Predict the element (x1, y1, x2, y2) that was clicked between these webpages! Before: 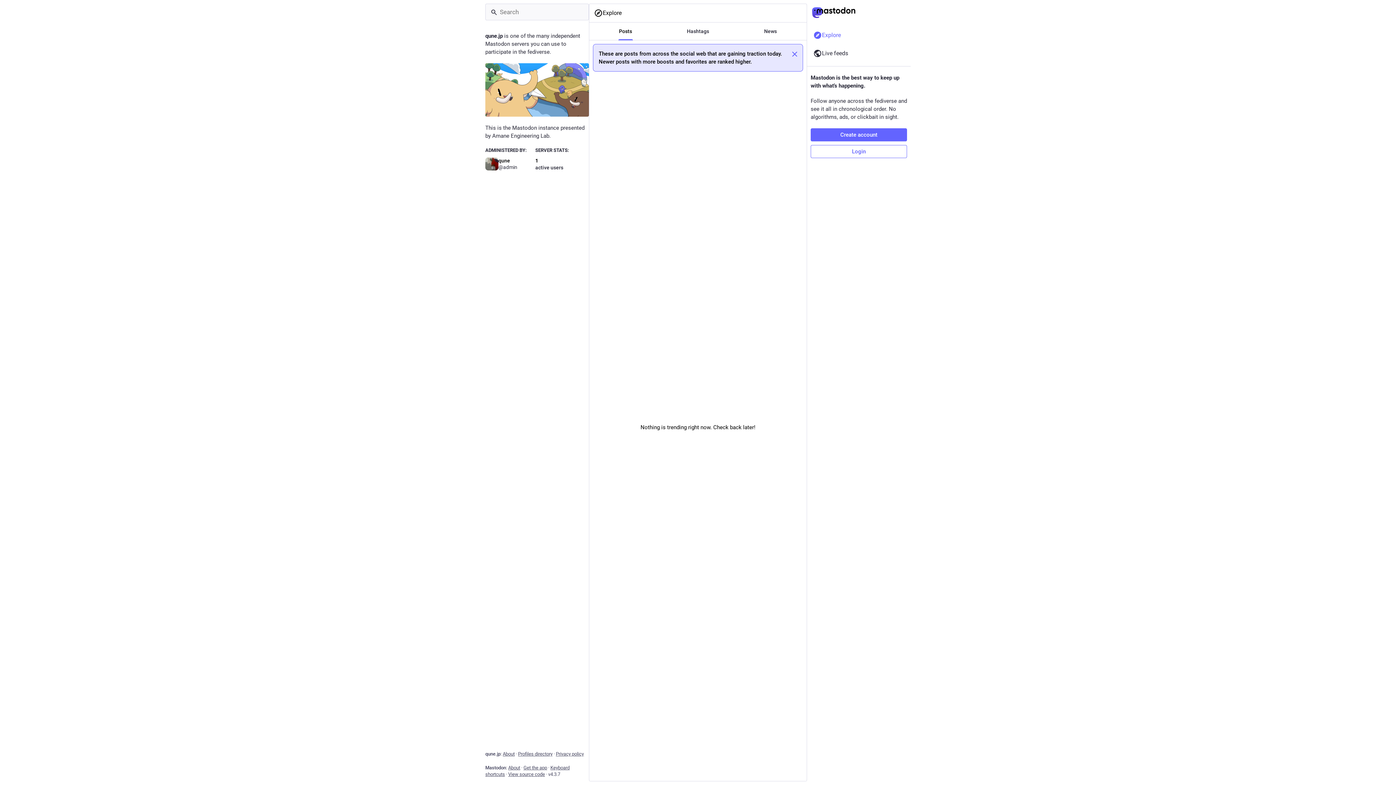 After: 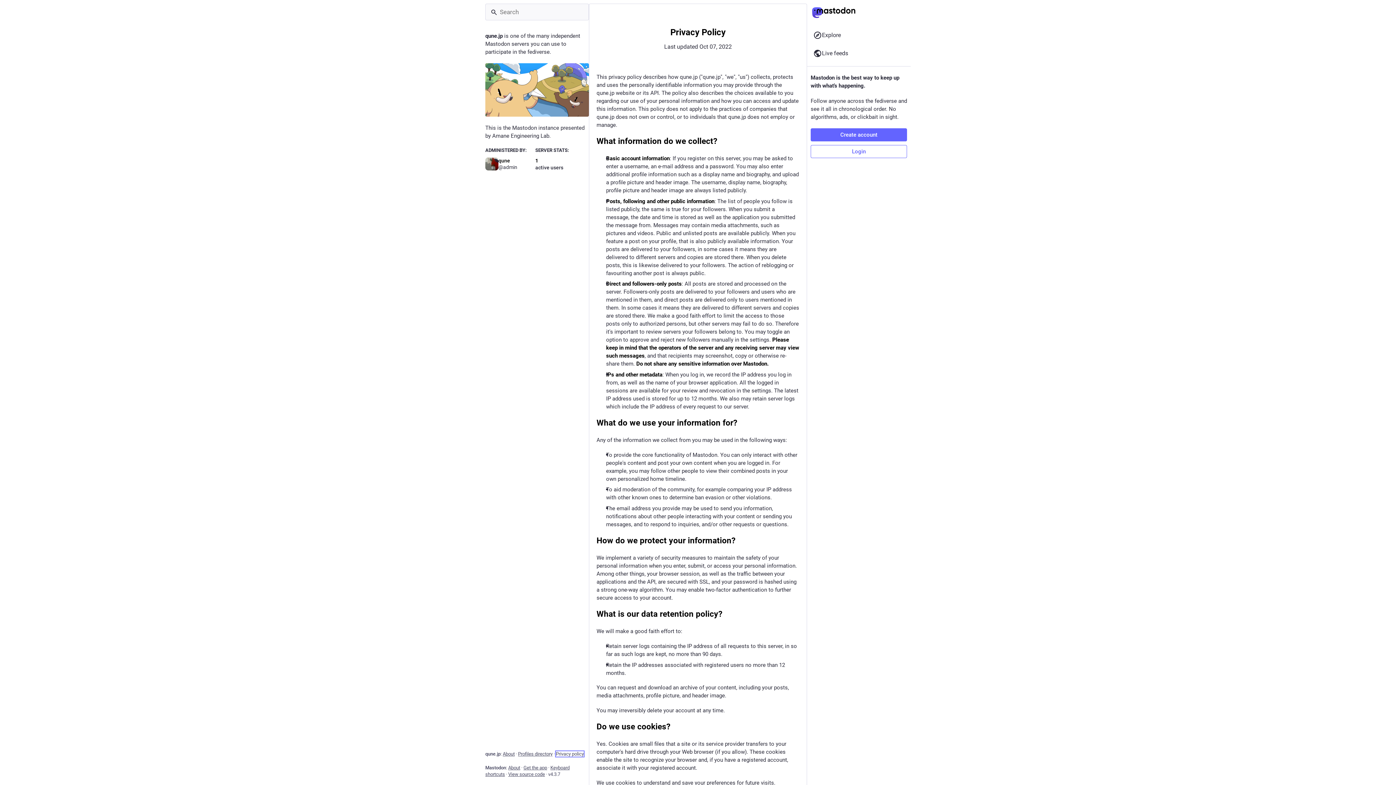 Action: label: Privacy policy bbox: (556, 751, 584, 757)